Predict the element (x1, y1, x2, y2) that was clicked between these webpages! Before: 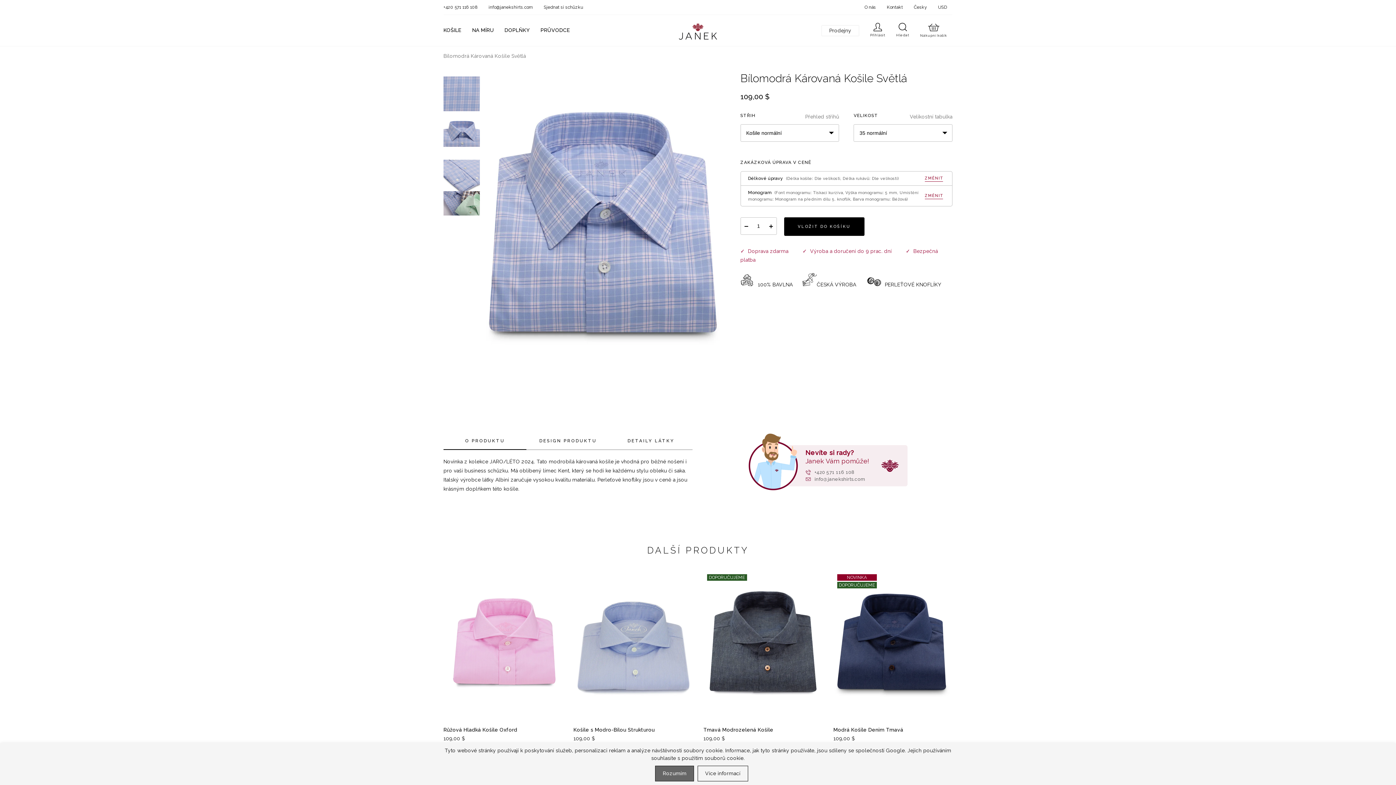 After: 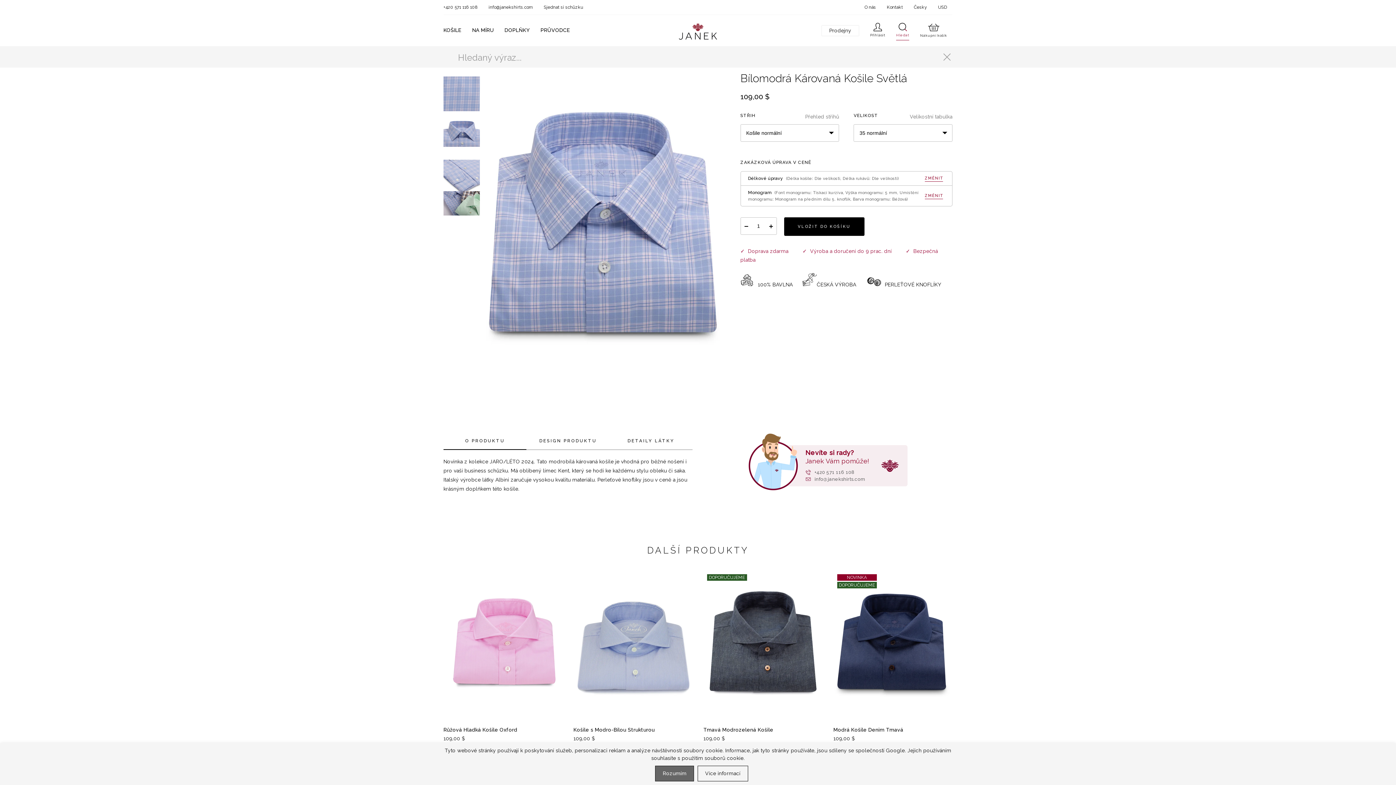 Action: label: Hledat bbox: (896, 20, 909, 40)